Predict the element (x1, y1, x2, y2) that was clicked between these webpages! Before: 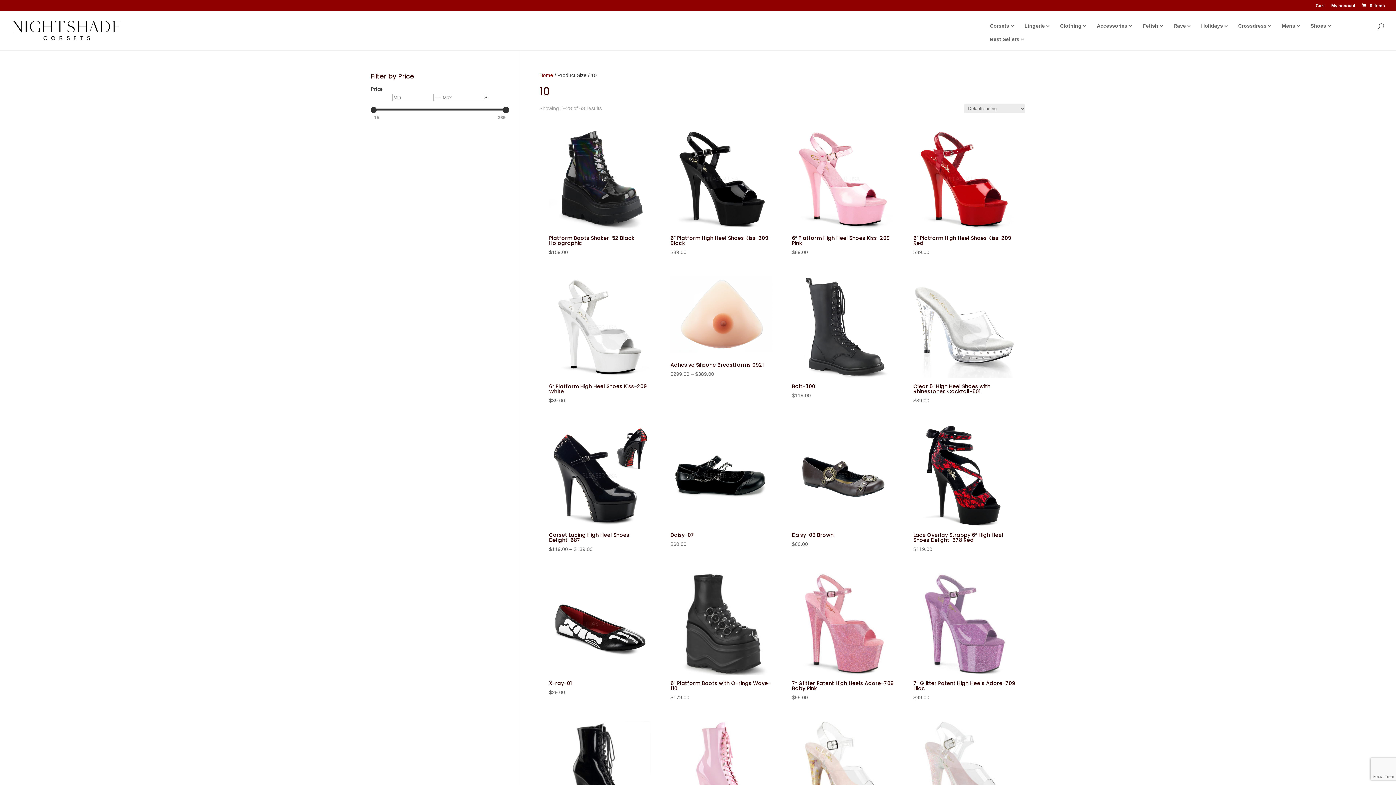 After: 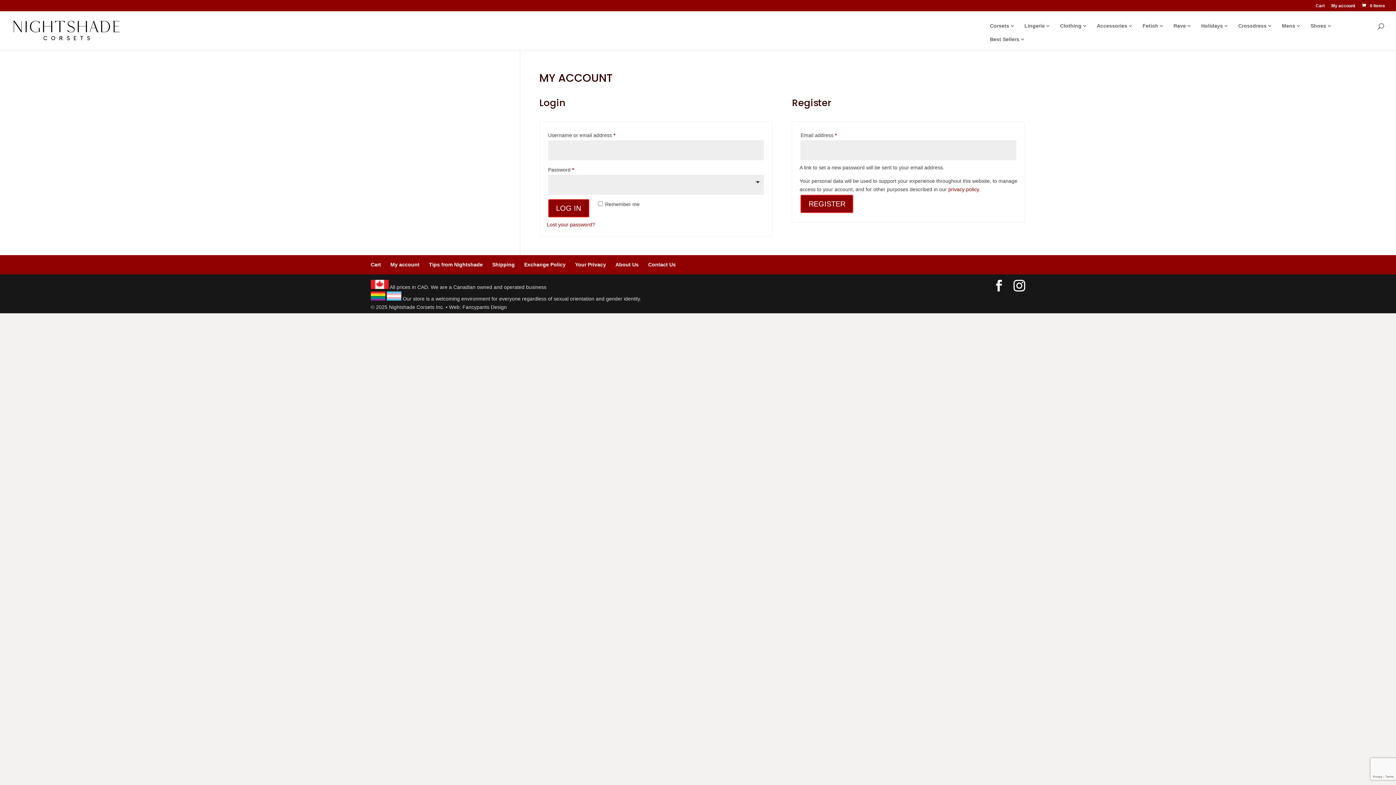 Action: bbox: (1331, 3, 1355, 11) label: My account